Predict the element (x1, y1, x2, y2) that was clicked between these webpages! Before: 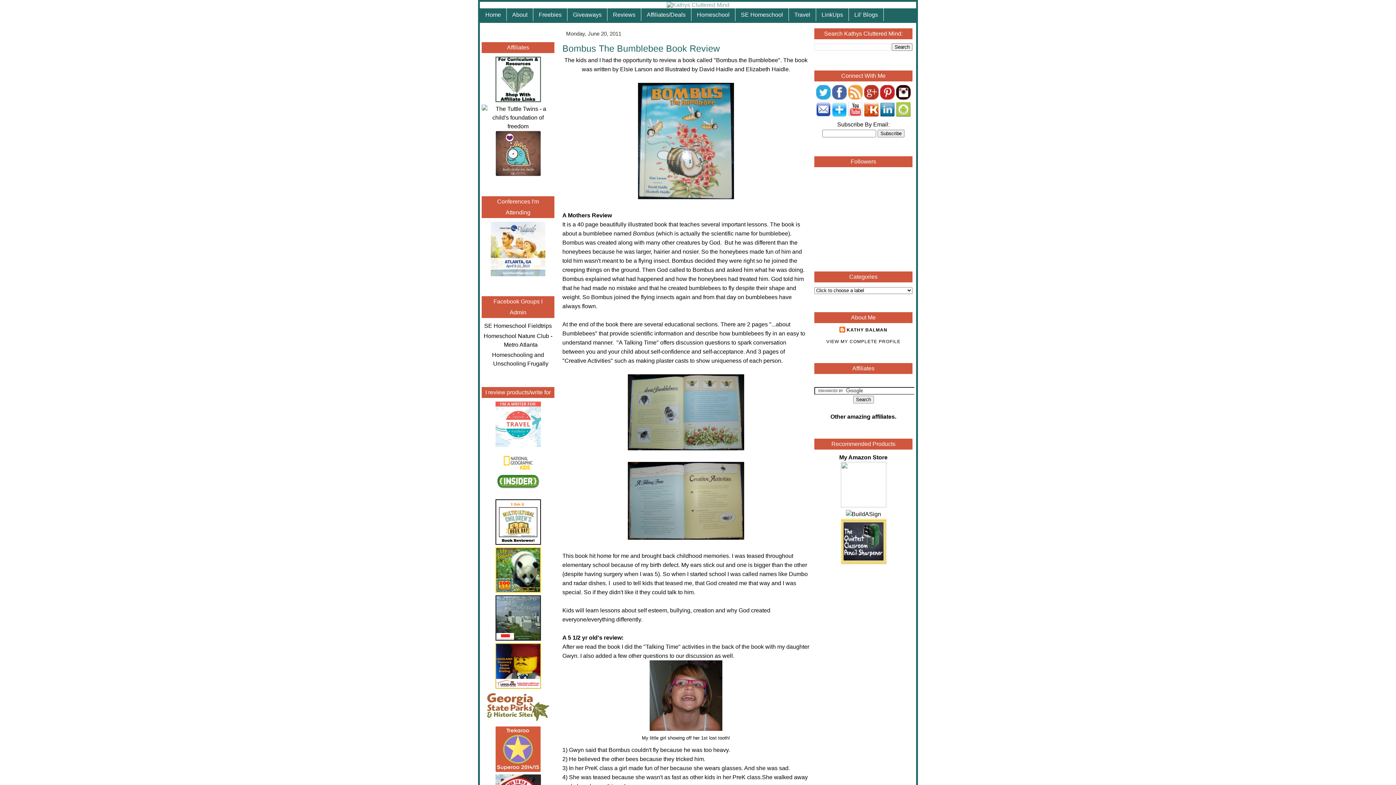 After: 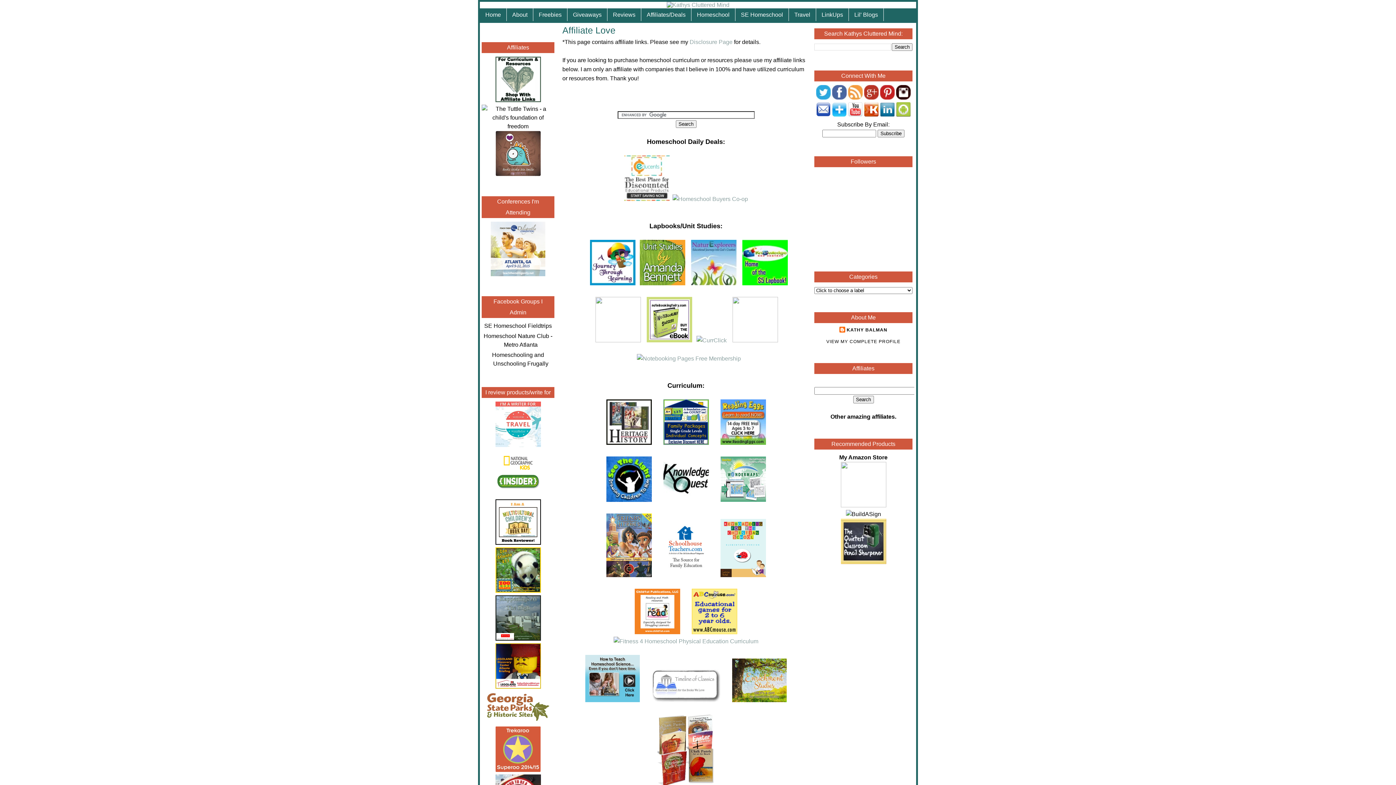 Action: bbox: (830, 413, 895, 420) label: Other amazing affiliates